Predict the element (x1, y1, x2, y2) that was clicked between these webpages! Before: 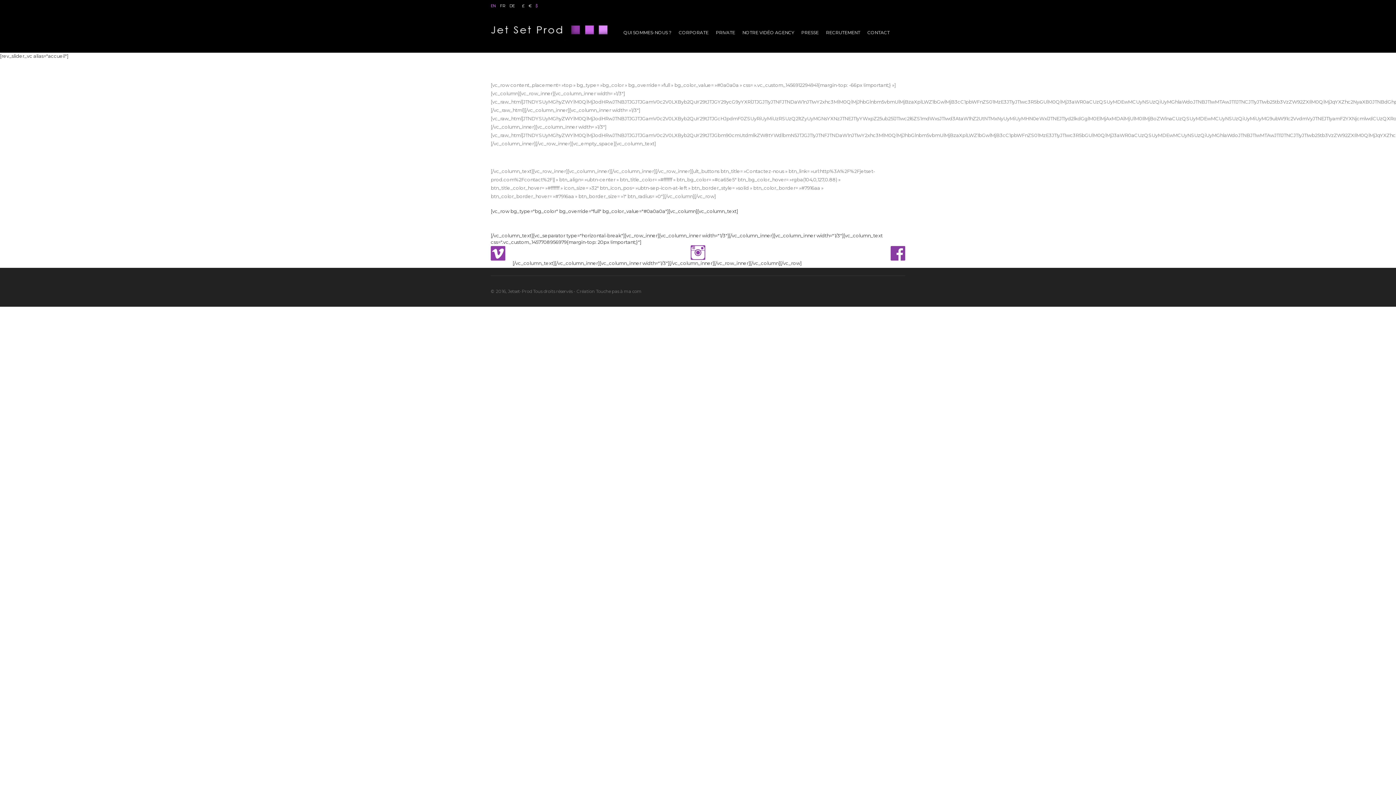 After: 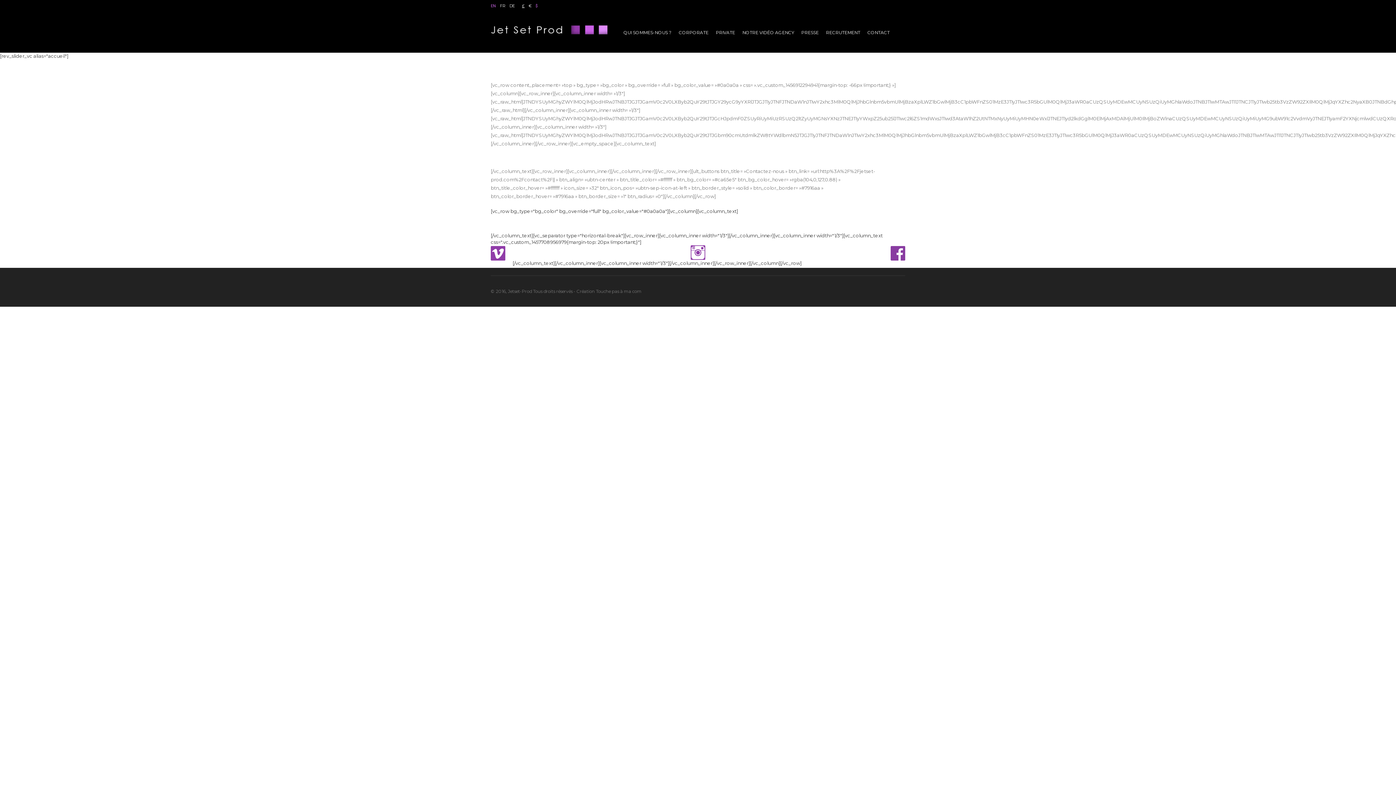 Action: label: £ bbox: (522, 3, 524, 8)